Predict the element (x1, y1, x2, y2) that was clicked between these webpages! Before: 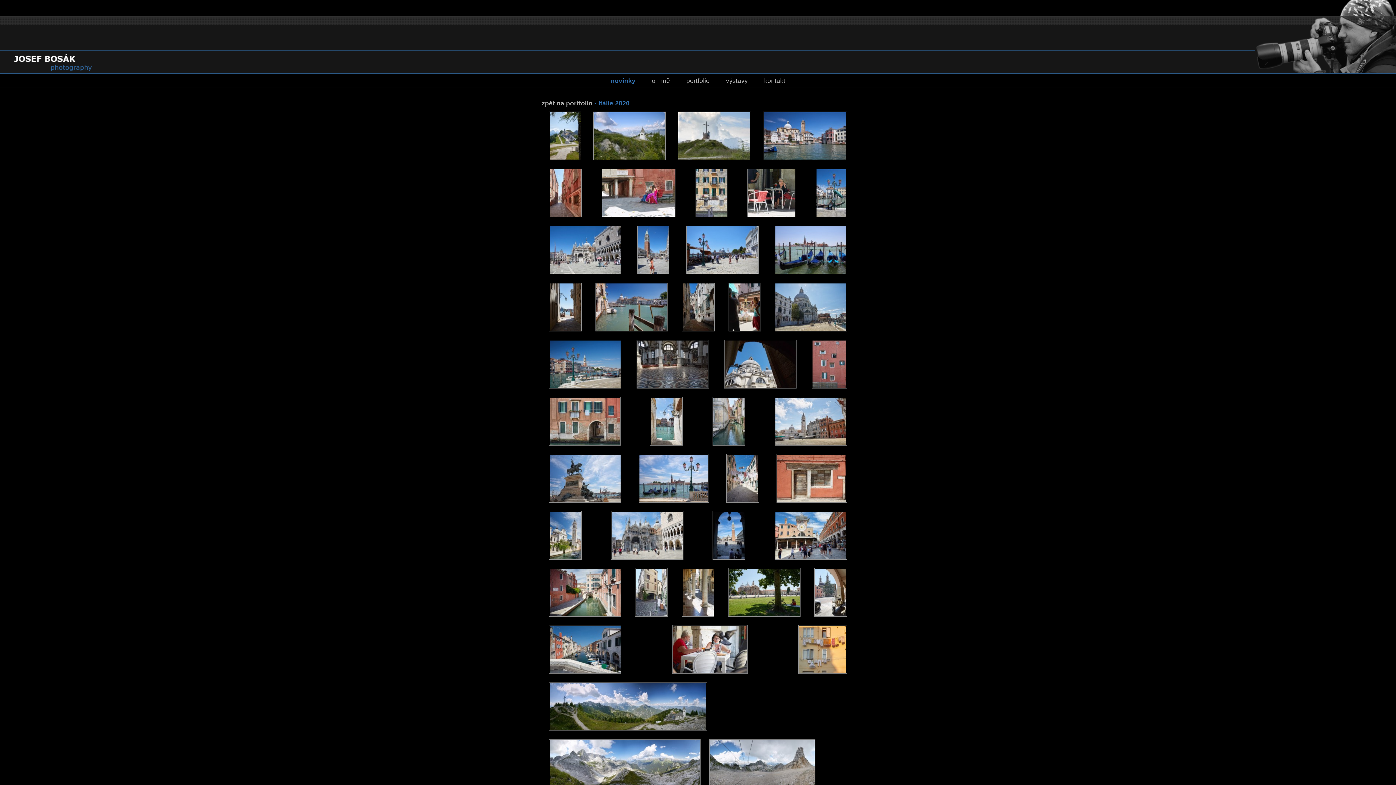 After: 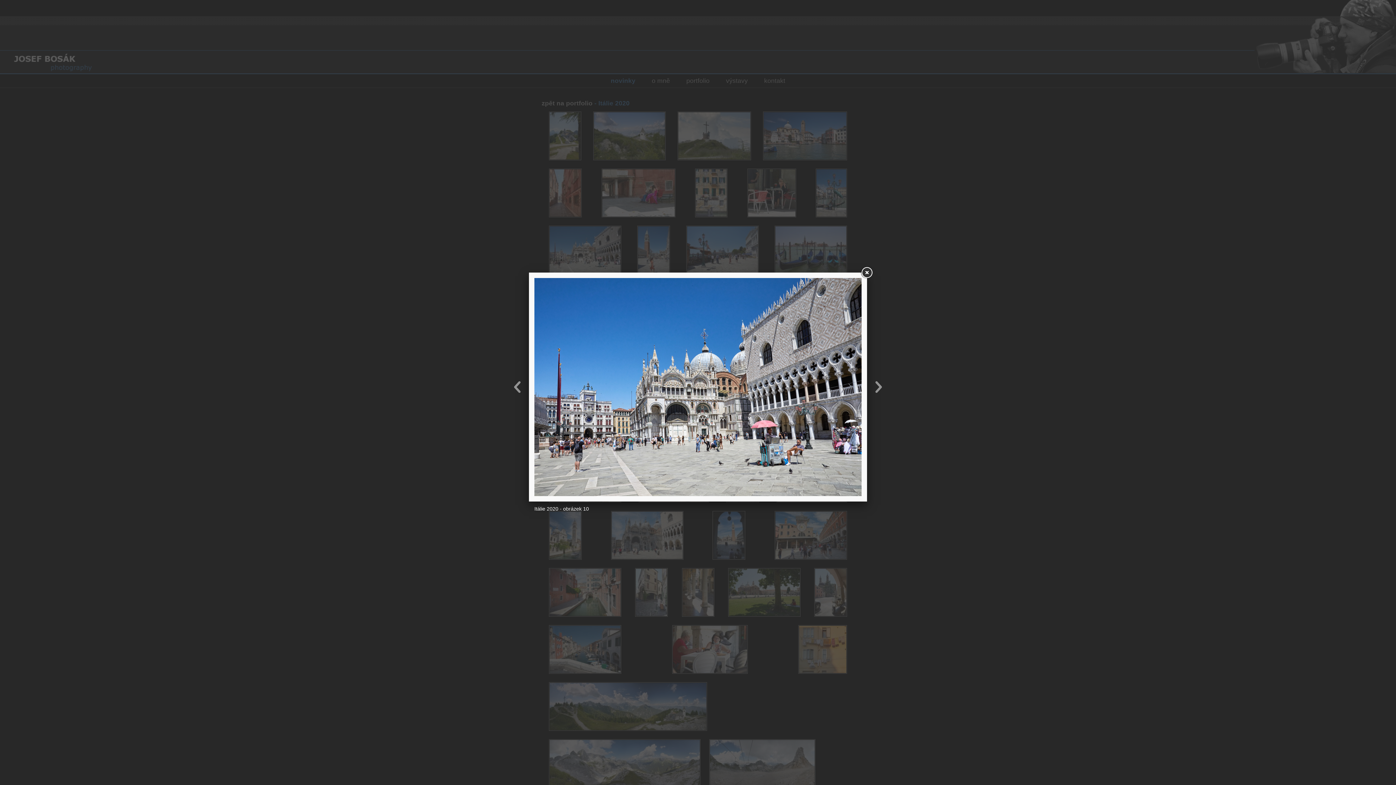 Action: bbox: (549, 276, 628, 282)